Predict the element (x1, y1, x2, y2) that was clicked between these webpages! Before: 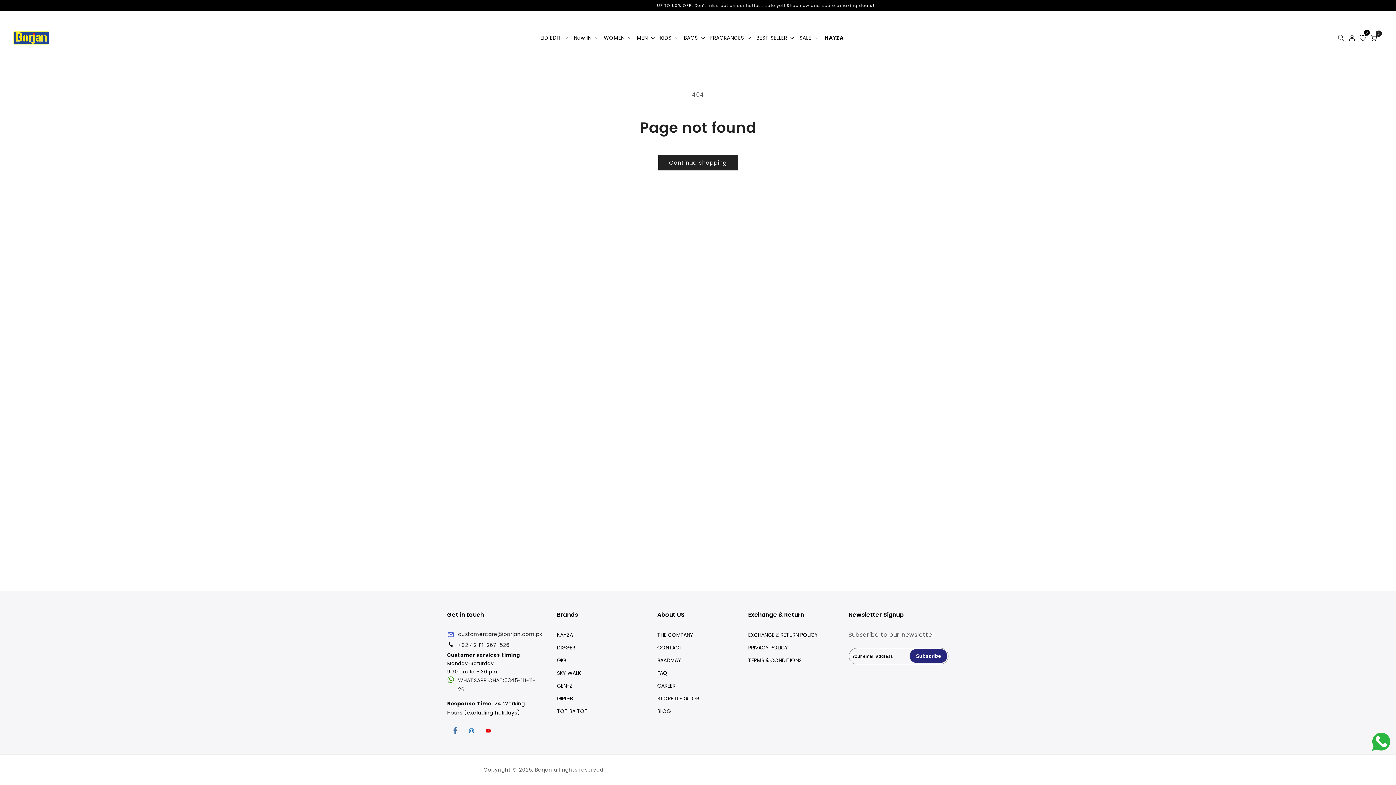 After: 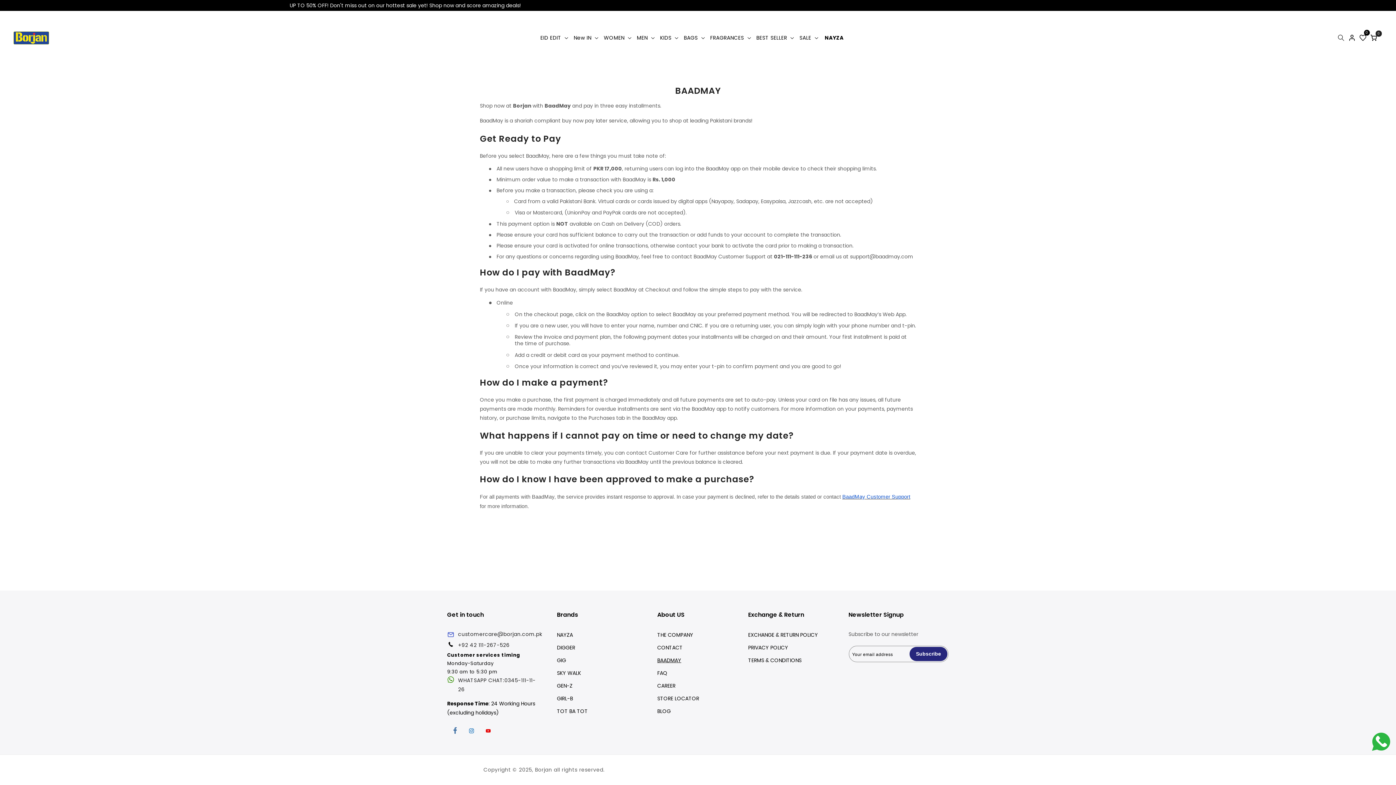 Action: label: BAADMAY bbox: (657, 654, 681, 667)